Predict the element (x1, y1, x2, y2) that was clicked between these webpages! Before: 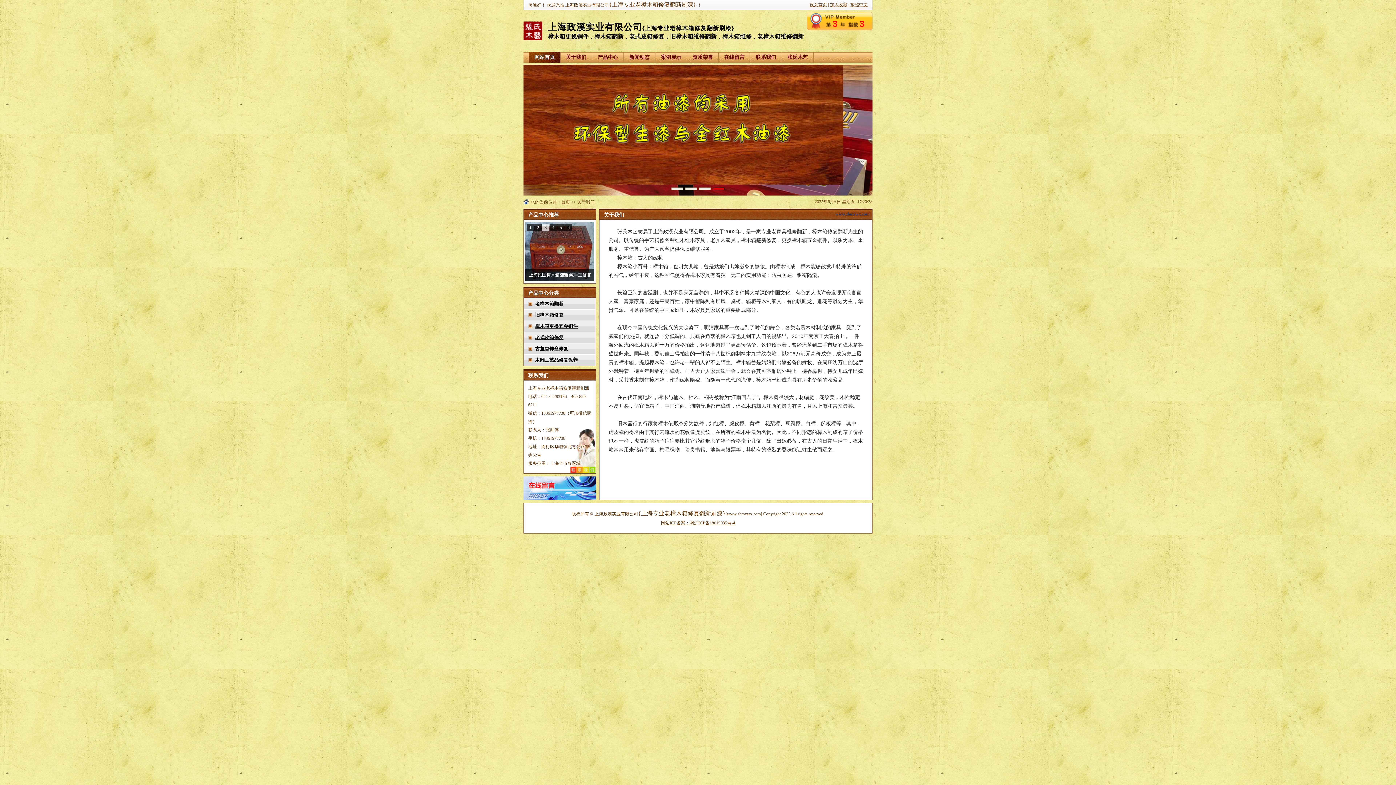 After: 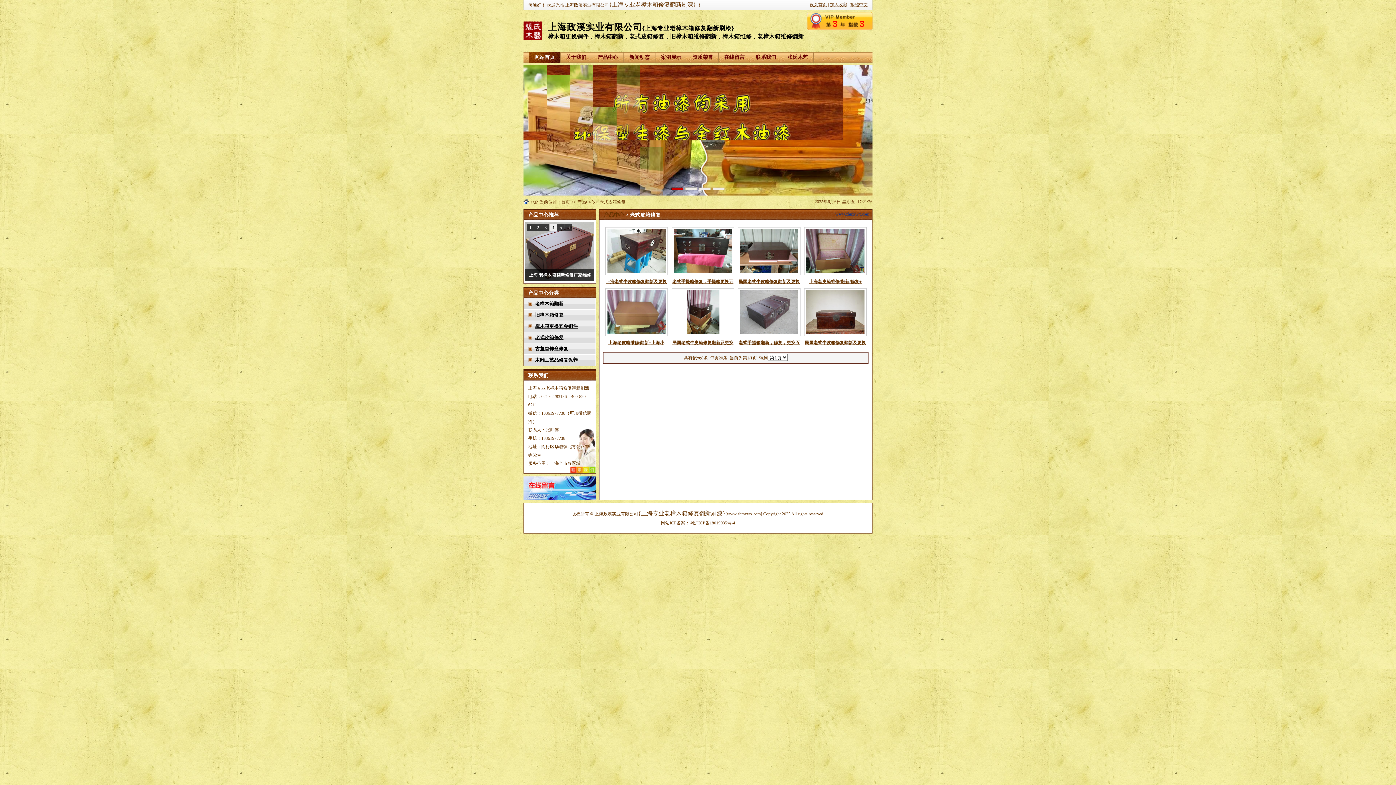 Action: bbox: (524, 332, 595, 343) label: 老式皮箱修复